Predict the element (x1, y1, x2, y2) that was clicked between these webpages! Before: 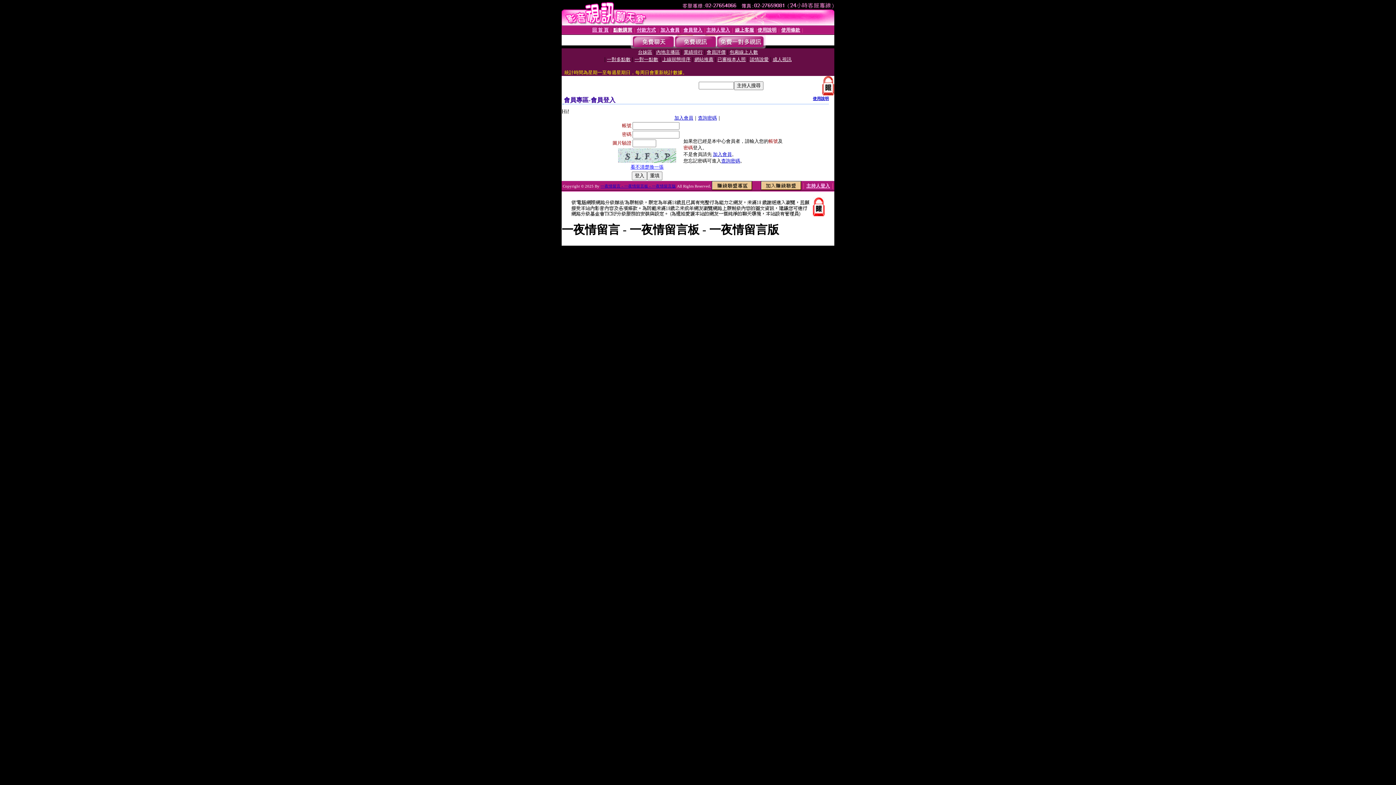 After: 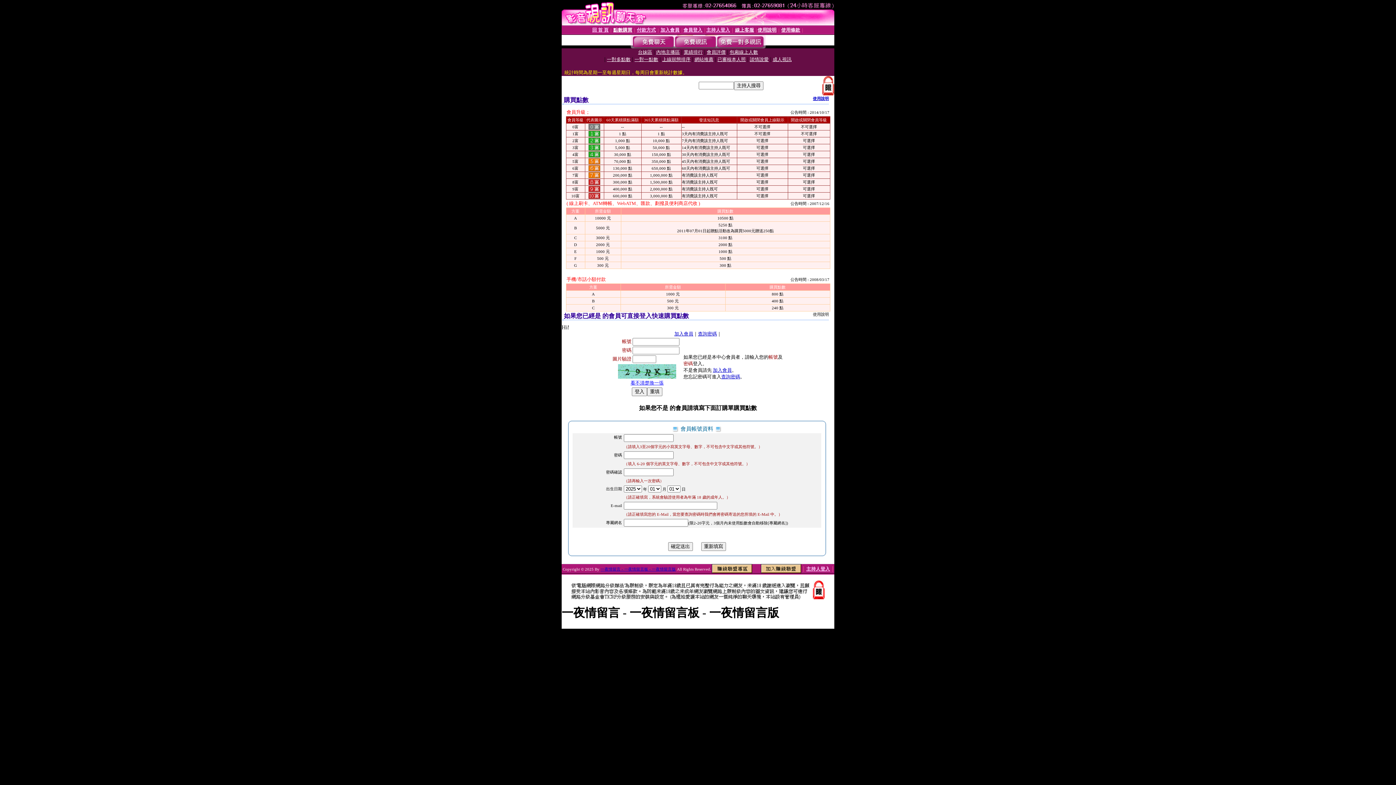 Action: label: 點數購買 bbox: (613, 27, 632, 32)